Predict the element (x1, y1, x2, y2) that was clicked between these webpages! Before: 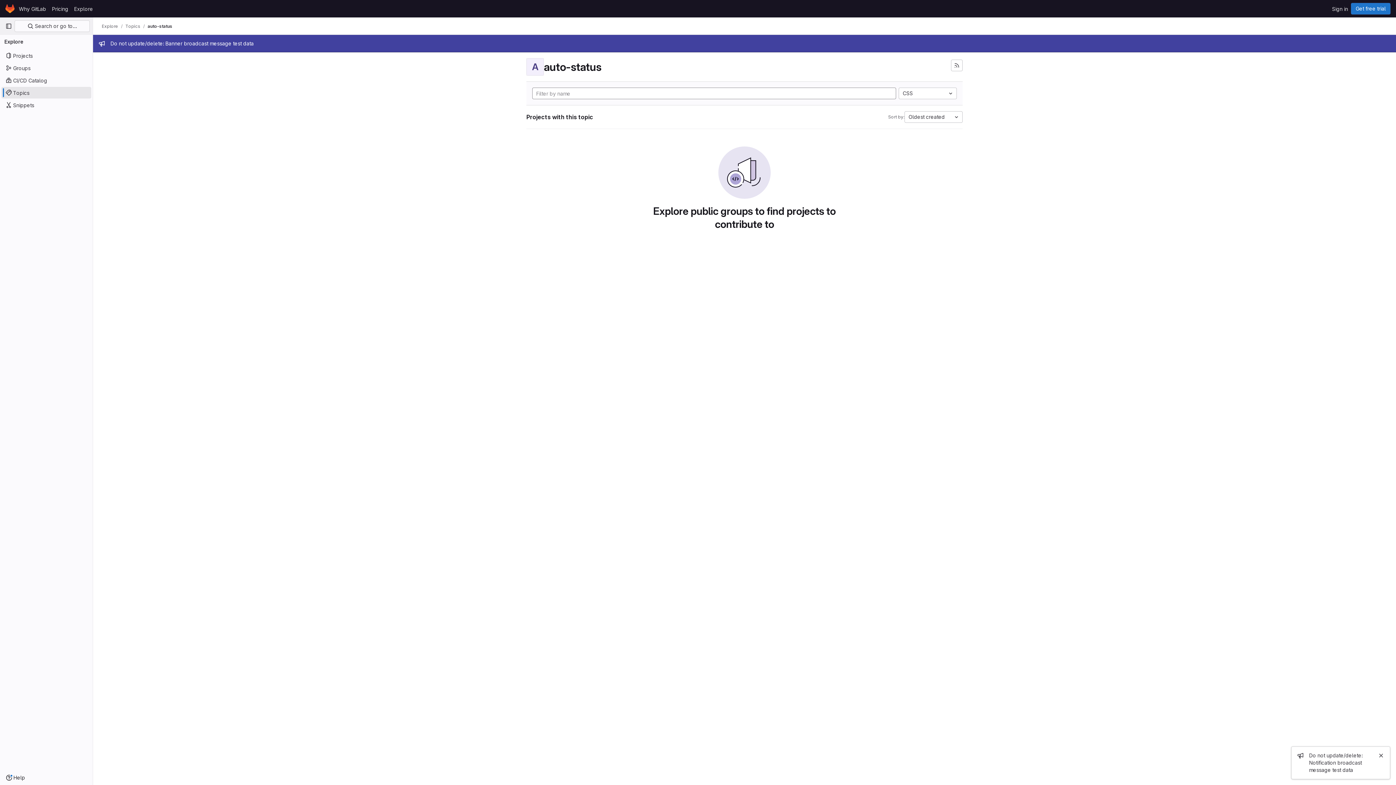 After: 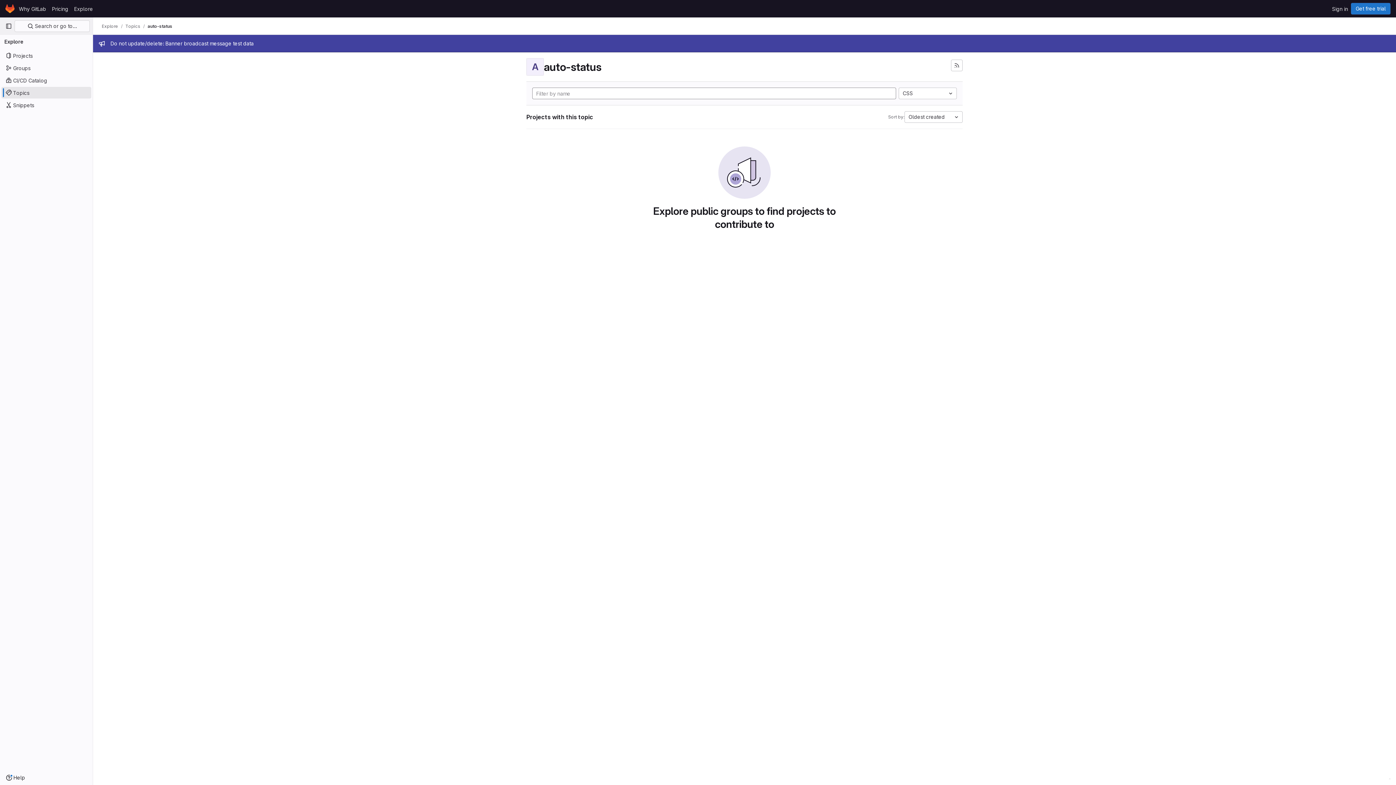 Action: label: Close bbox: (1377, 751, 1385, 760)